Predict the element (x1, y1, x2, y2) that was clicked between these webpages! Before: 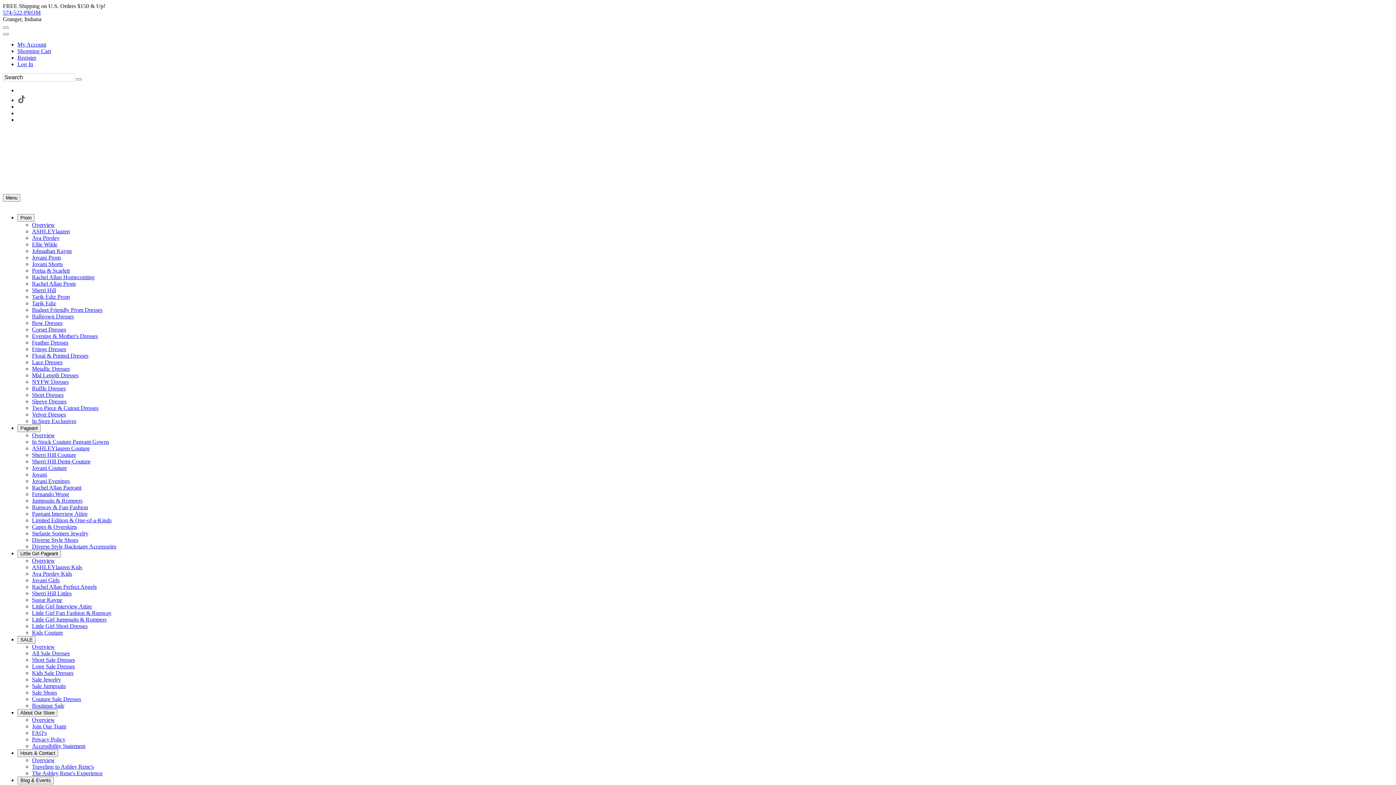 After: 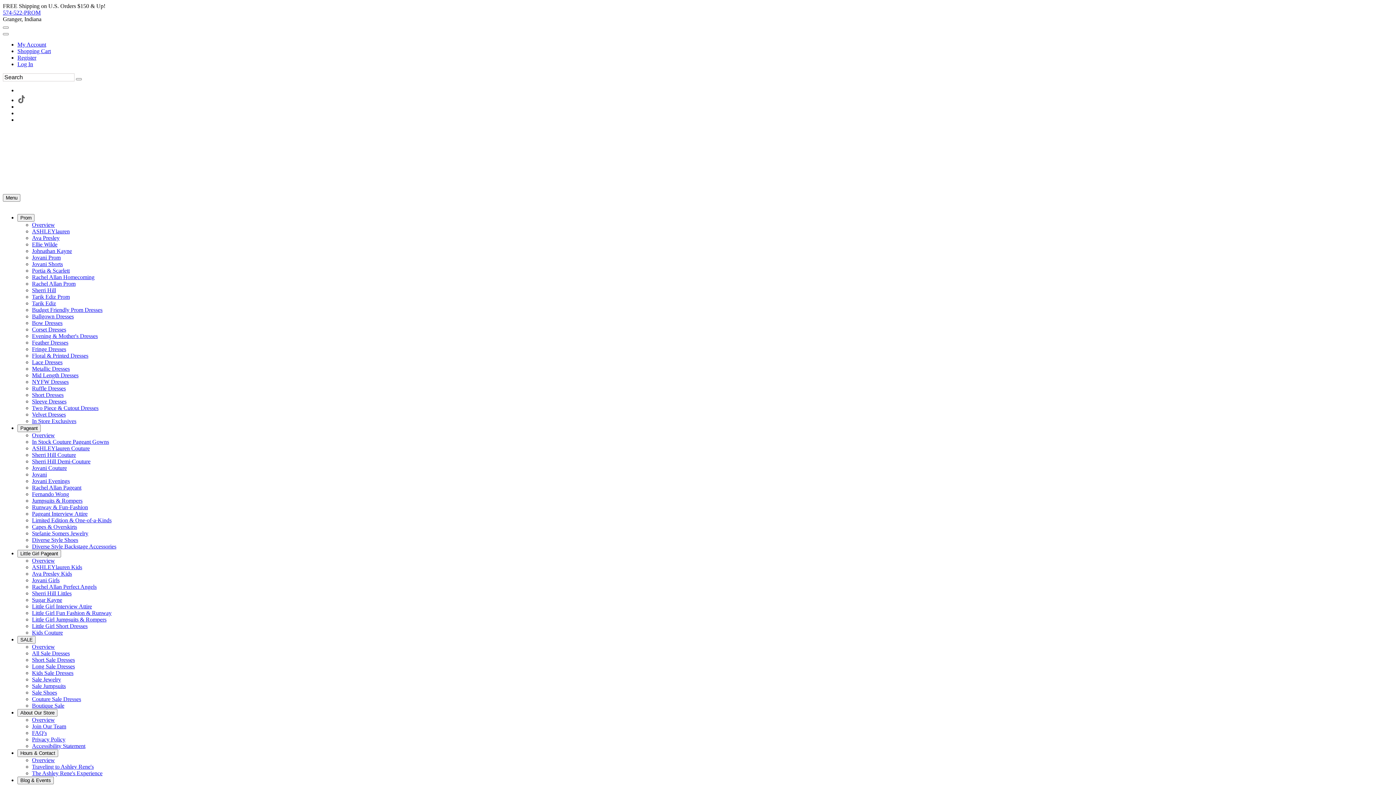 Action: bbox: (32, 517, 111, 523) label: Limited Edition & One-of-a-Kinds